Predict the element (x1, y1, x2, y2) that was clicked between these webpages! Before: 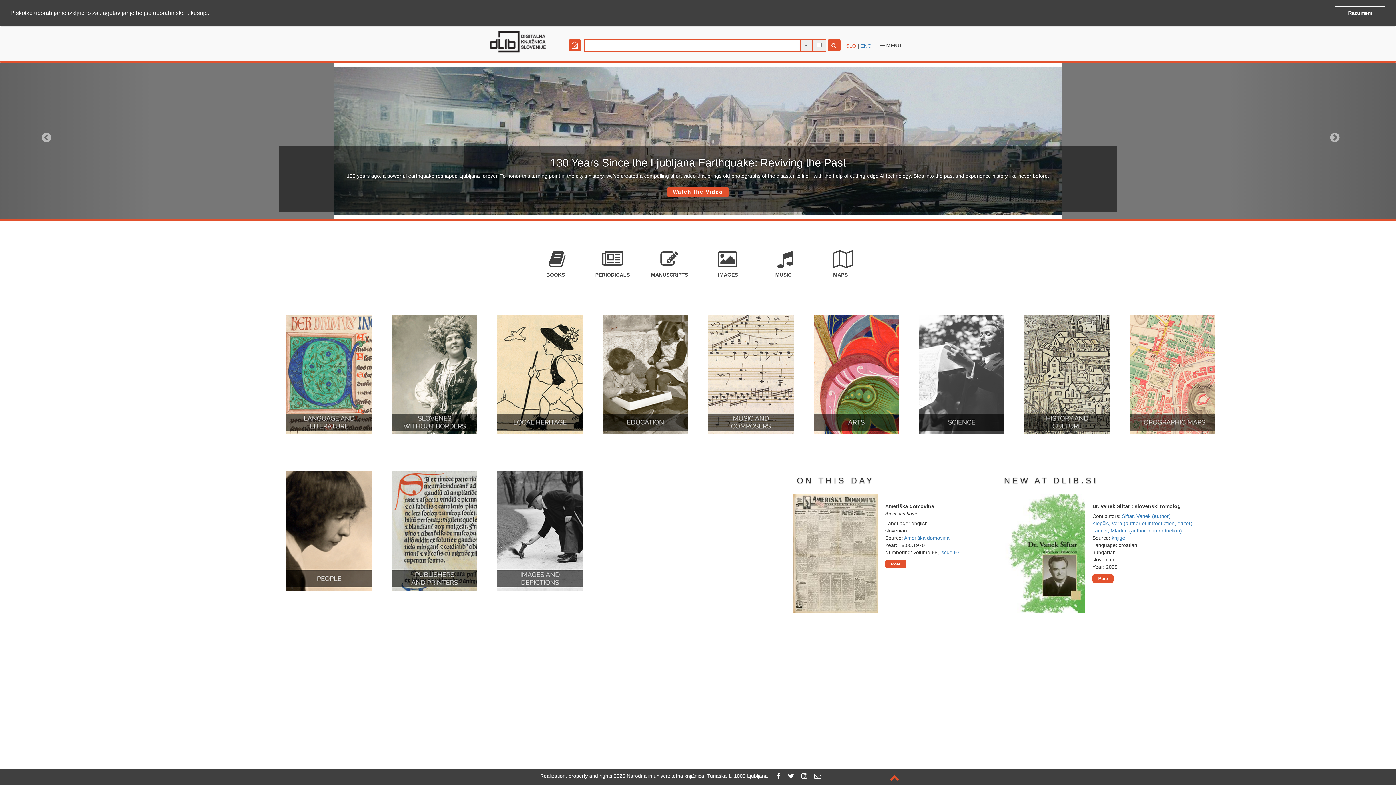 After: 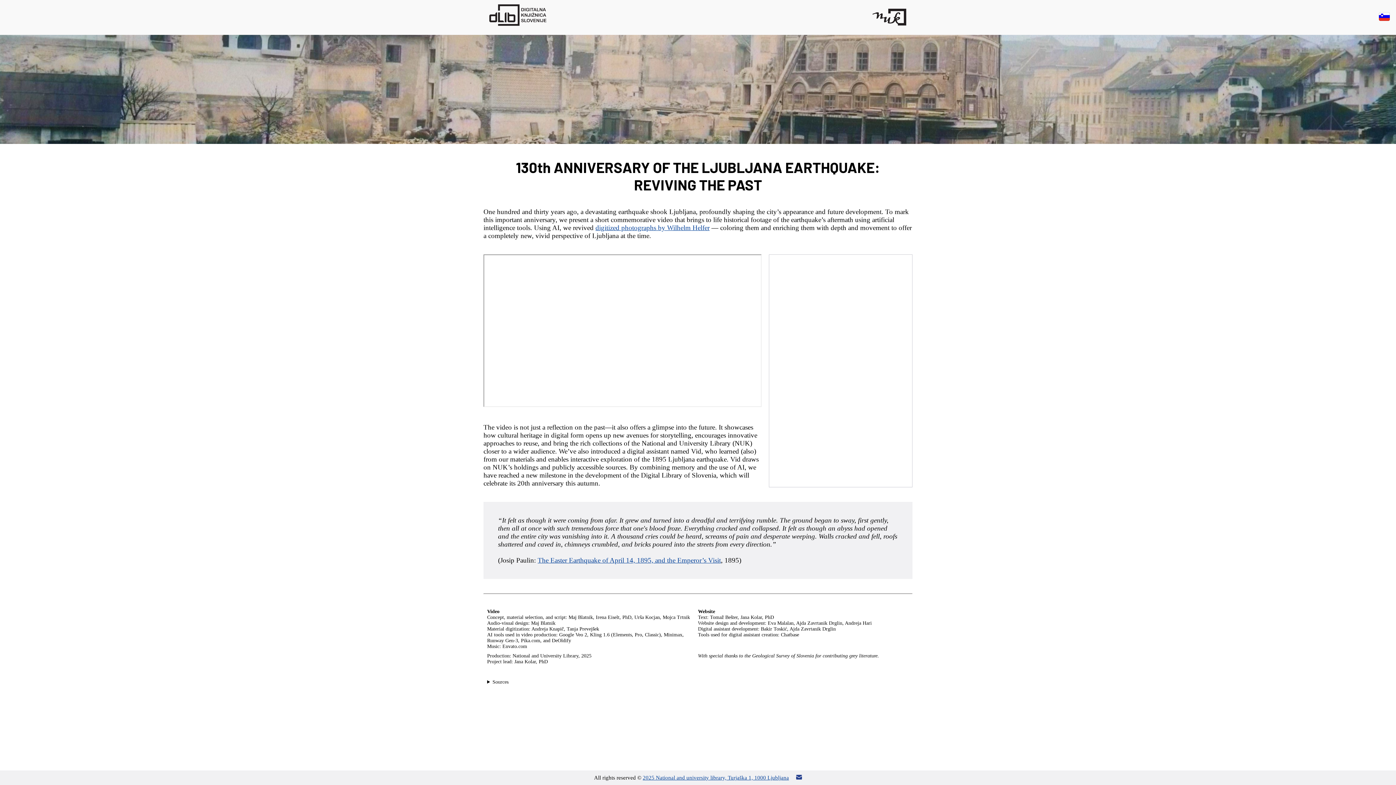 Action: label: Watch the Video bbox: (667, 186, 729, 197)